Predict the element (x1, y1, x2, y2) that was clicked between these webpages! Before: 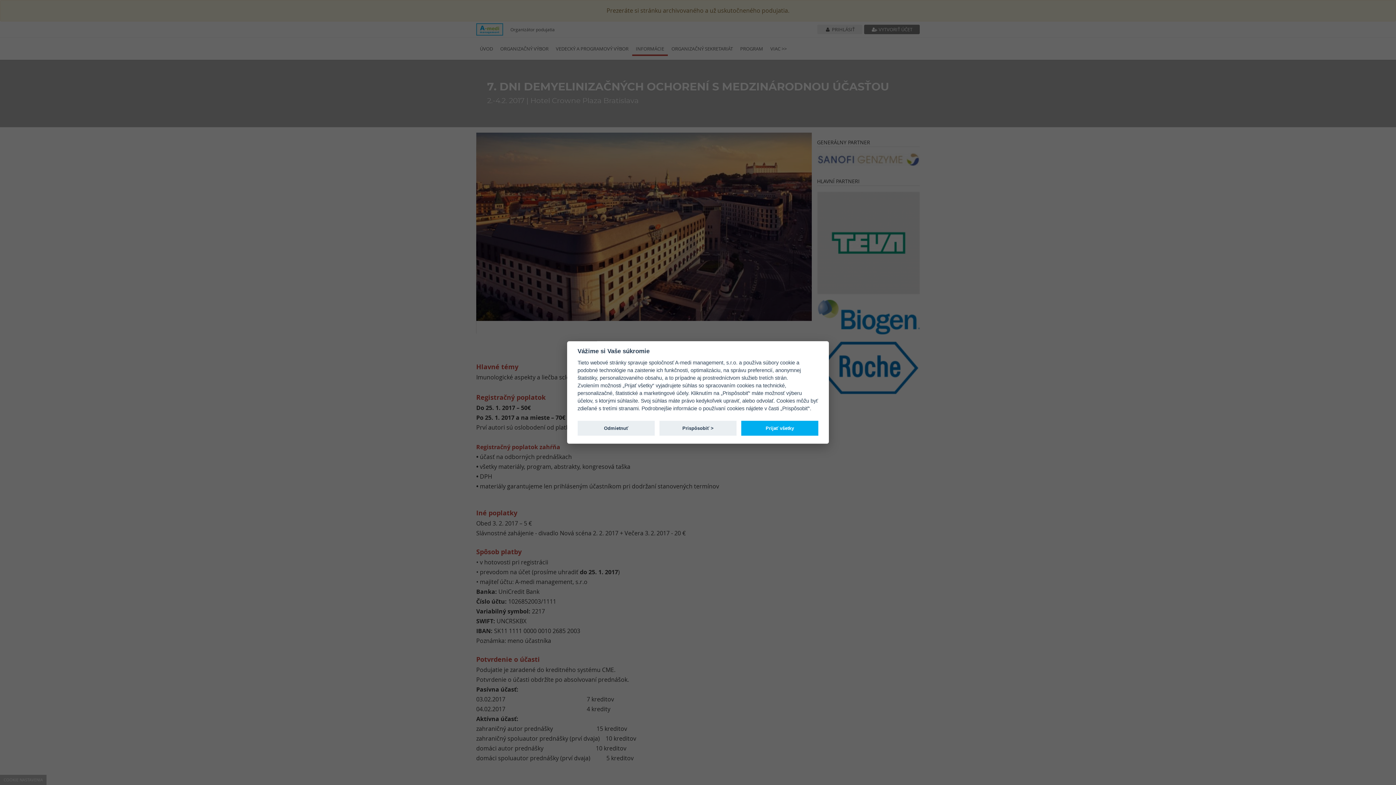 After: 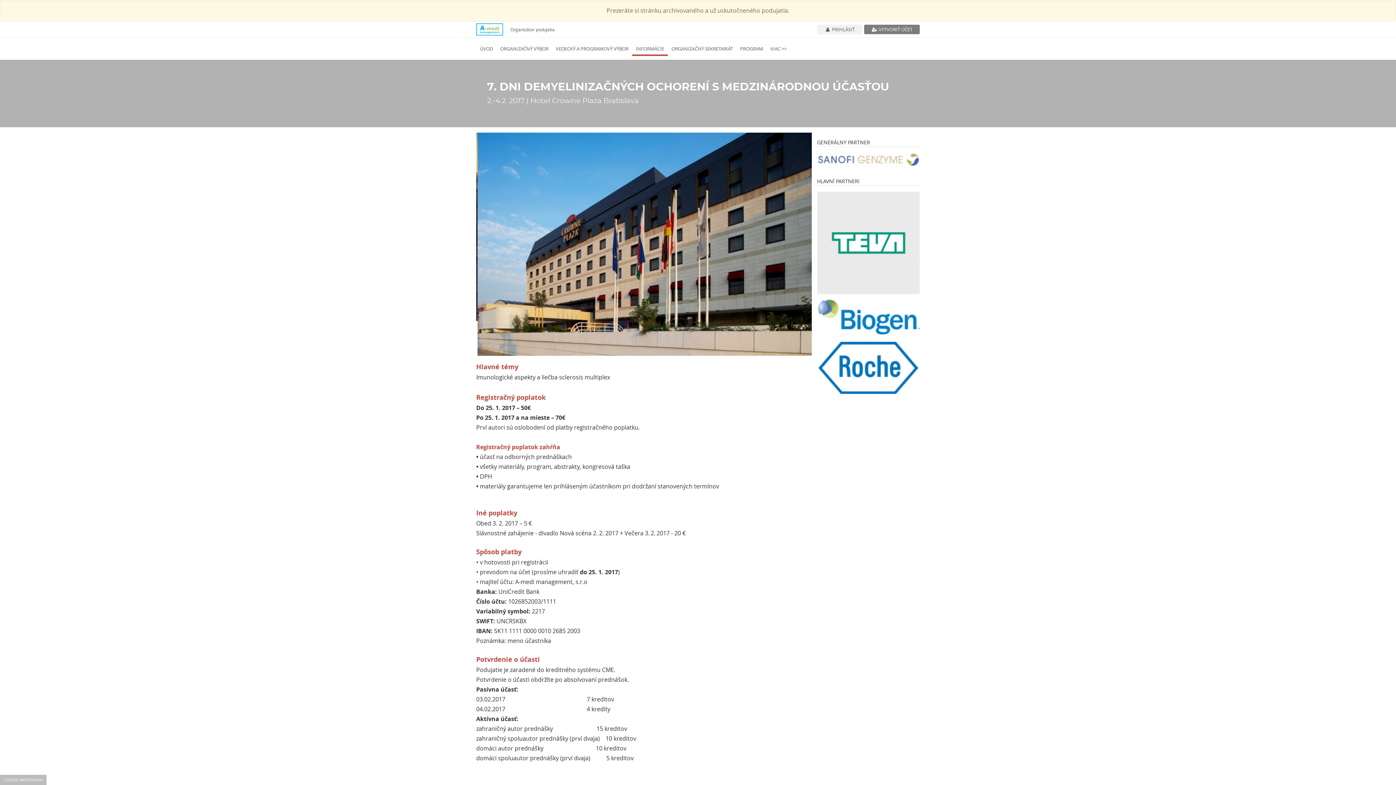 Action: label: Prijať všetky bbox: (741, 420, 818, 435)